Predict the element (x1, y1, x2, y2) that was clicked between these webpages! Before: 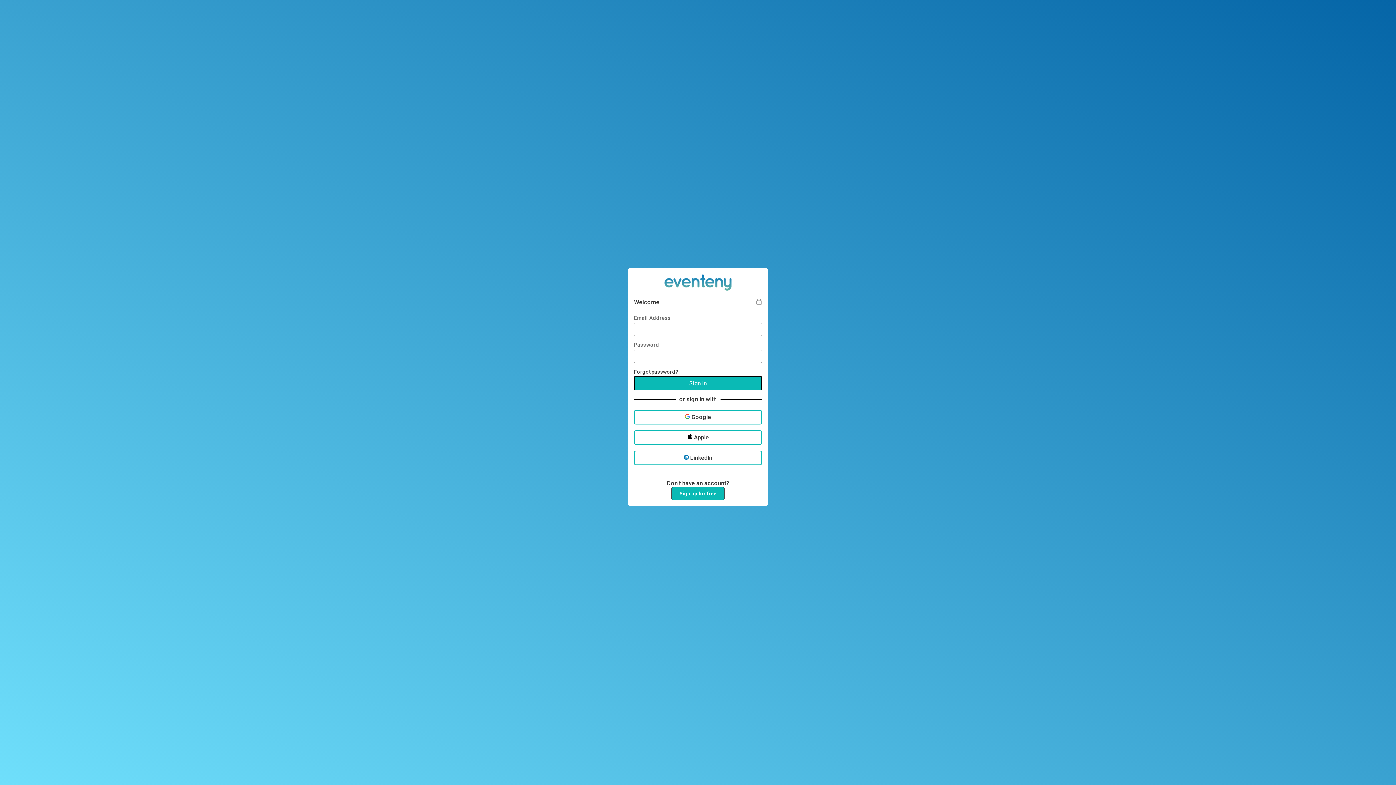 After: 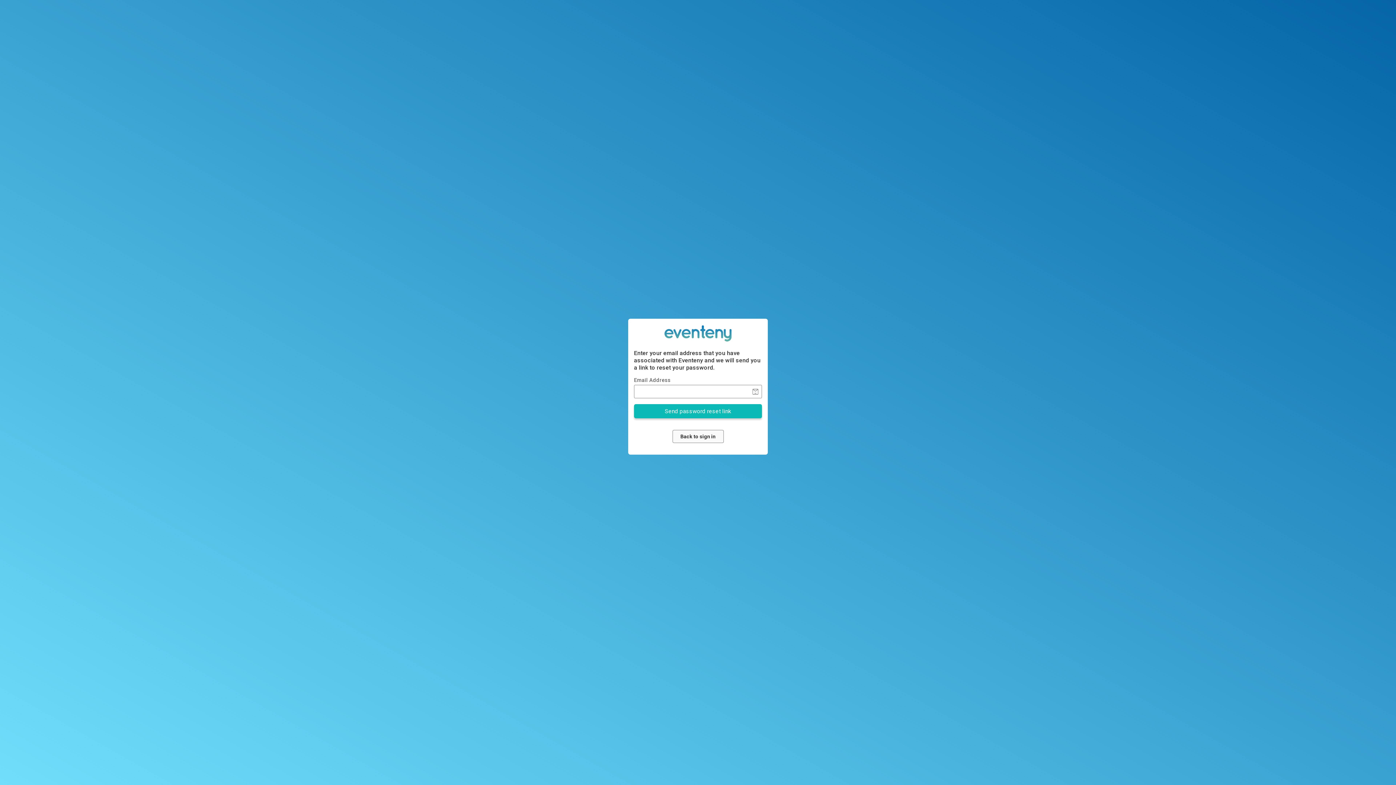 Action: bbox: (634, 368, 678, 374) label: Forgot password?